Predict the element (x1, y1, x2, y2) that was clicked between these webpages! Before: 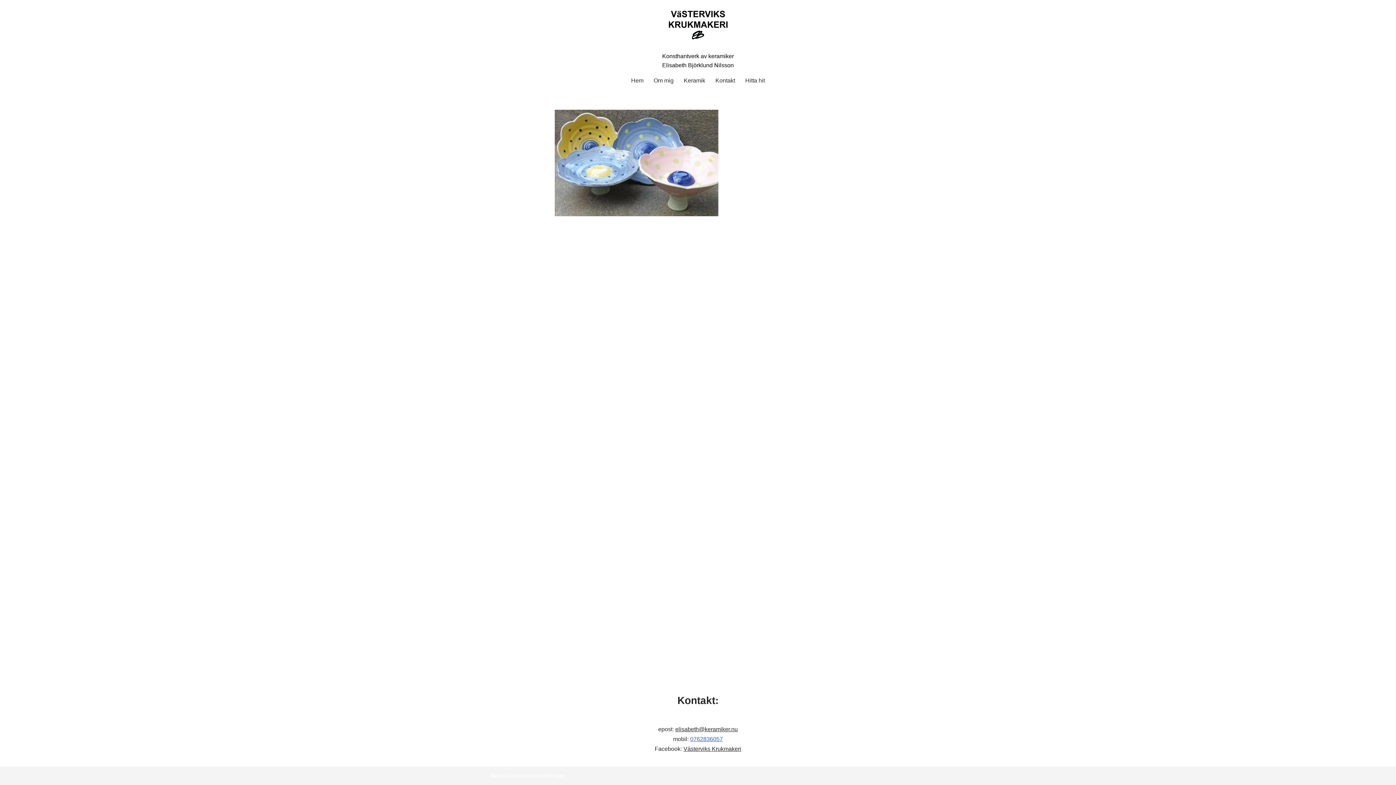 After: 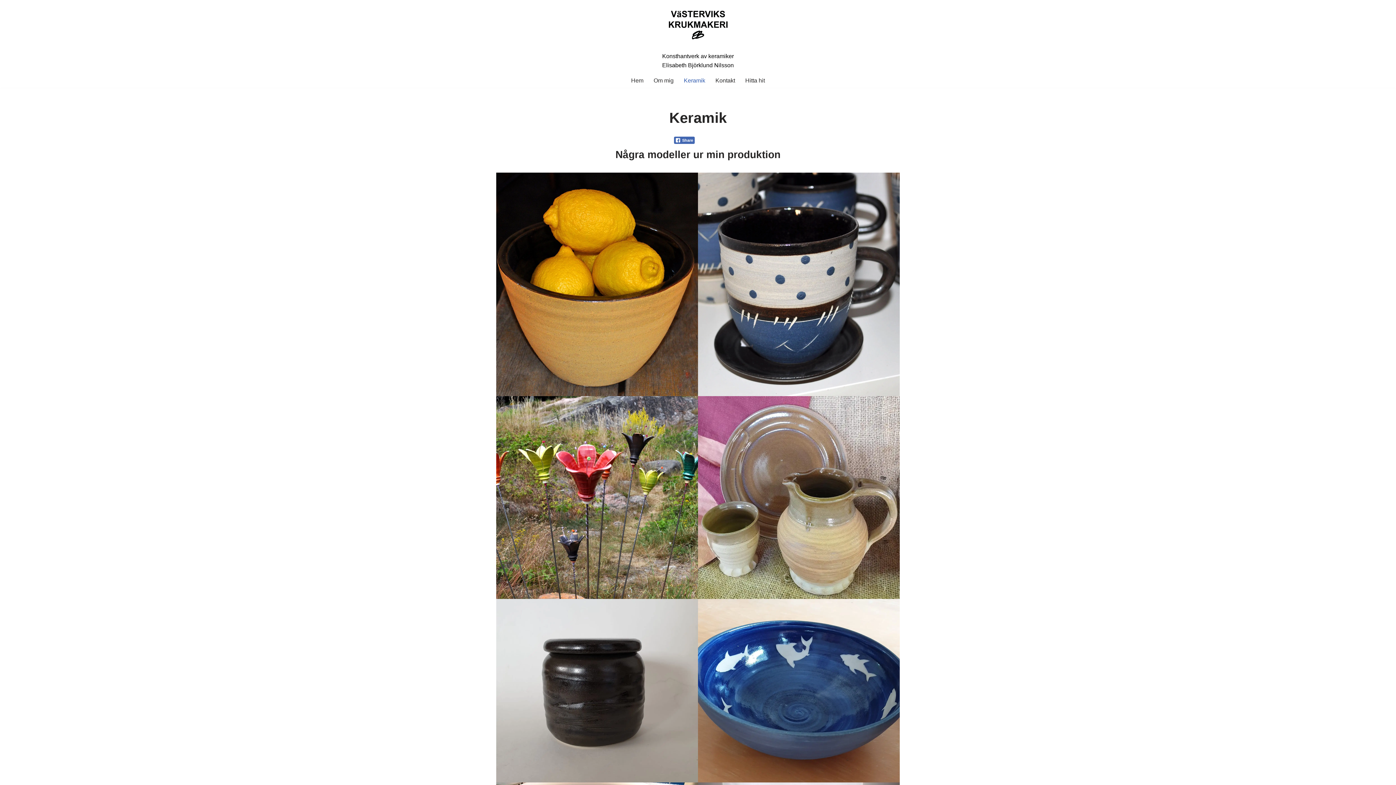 Action: label: Keramik bbox: (684, 75, 705, 85)